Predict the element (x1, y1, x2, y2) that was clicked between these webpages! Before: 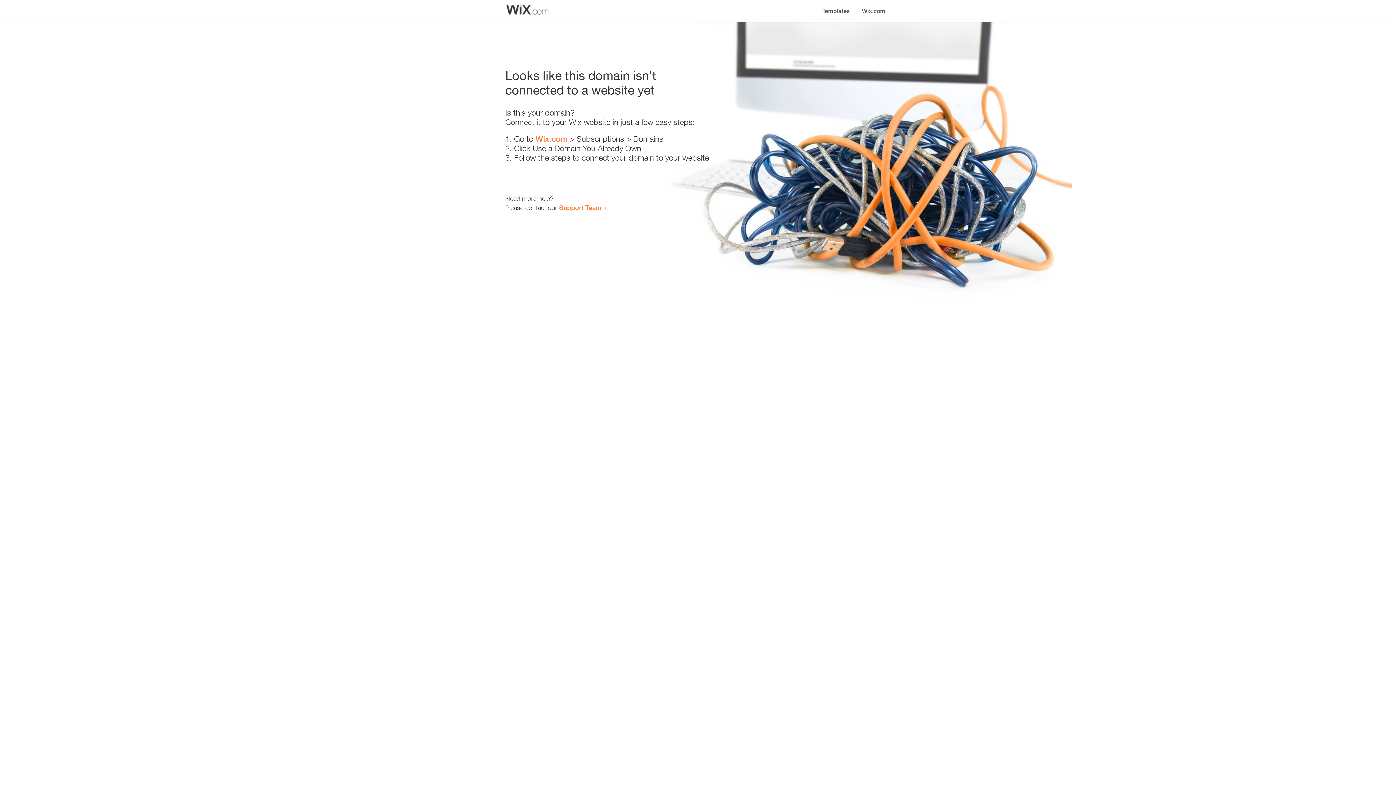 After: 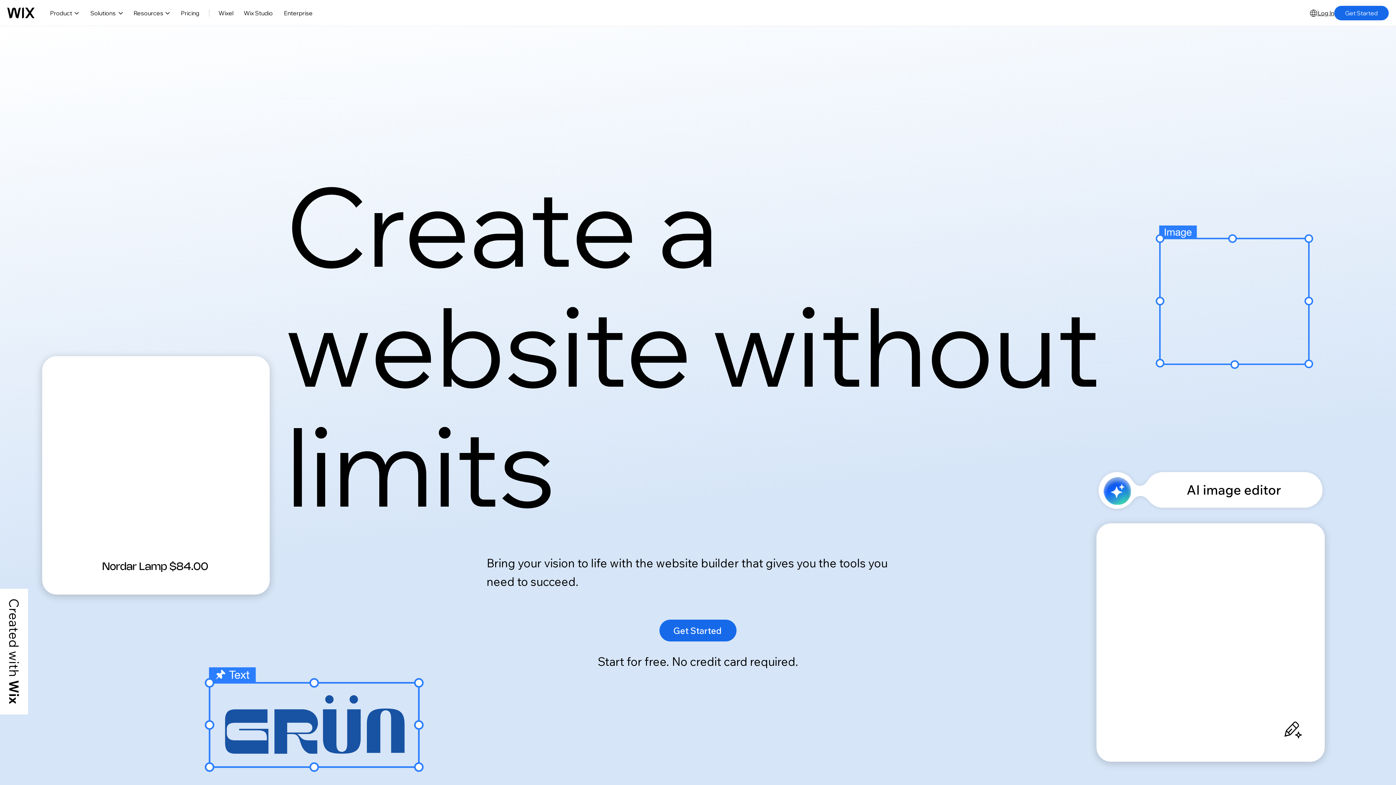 Action: label: Wix.com bbox: (856, 0, 890, 14)